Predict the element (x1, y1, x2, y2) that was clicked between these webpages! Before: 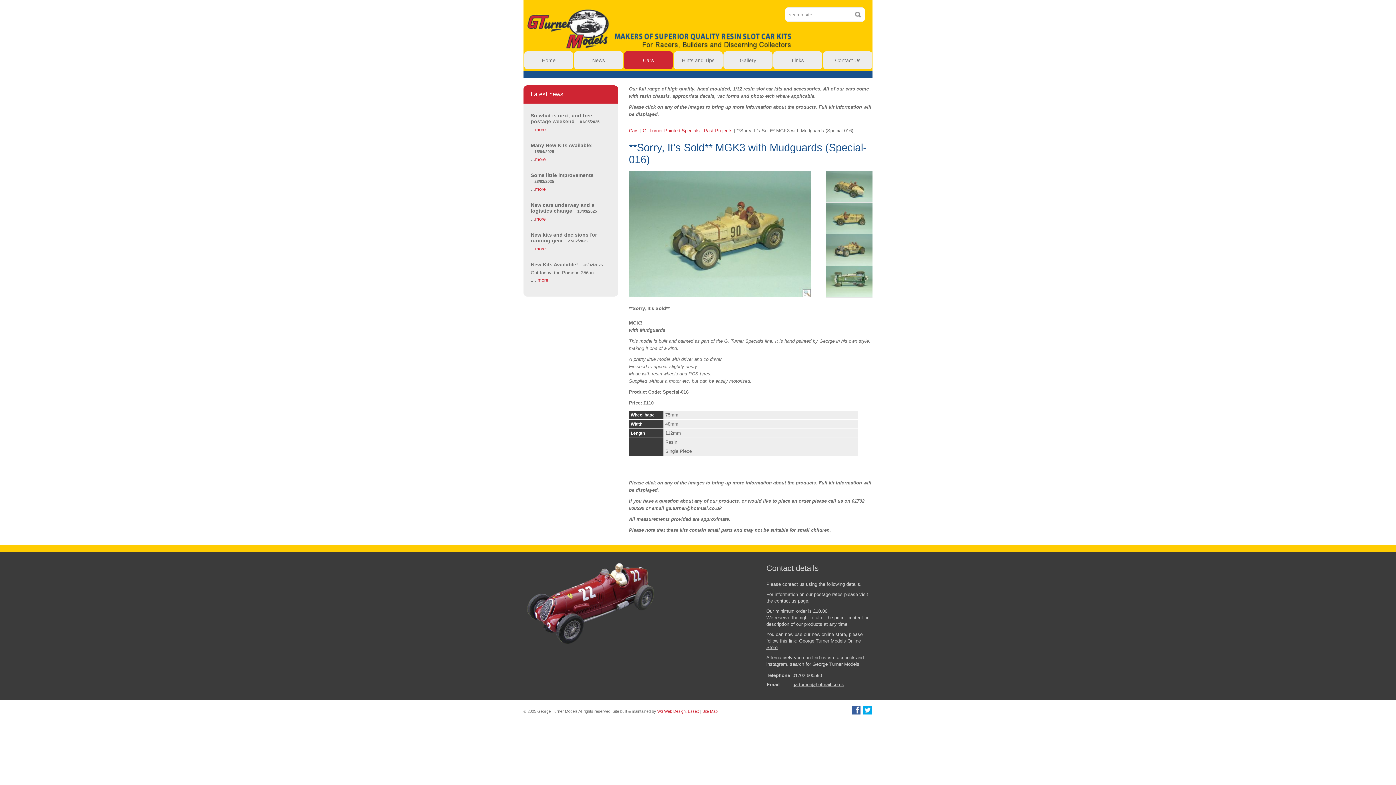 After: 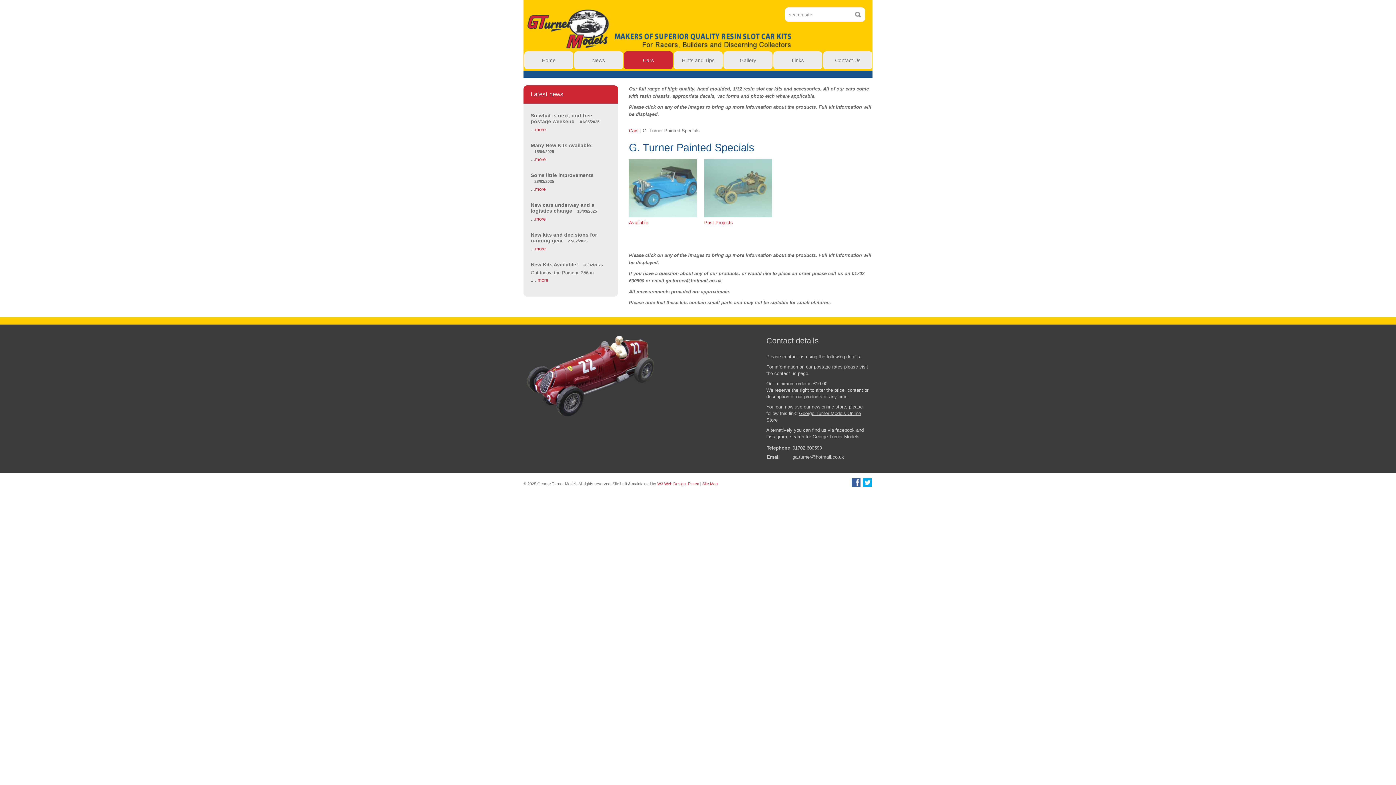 Action: label: G. Turner Painted Specials bbox: (642, 128, 700, 133)